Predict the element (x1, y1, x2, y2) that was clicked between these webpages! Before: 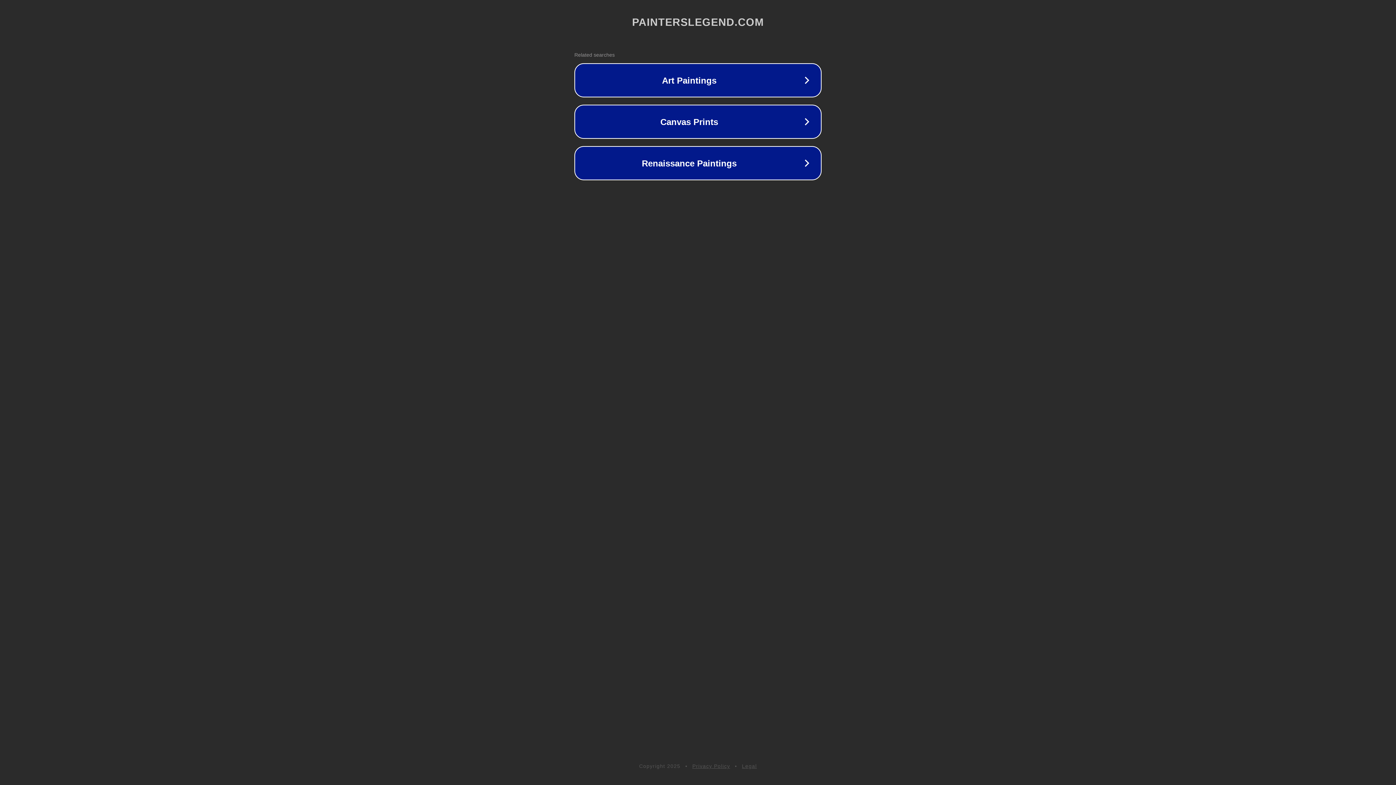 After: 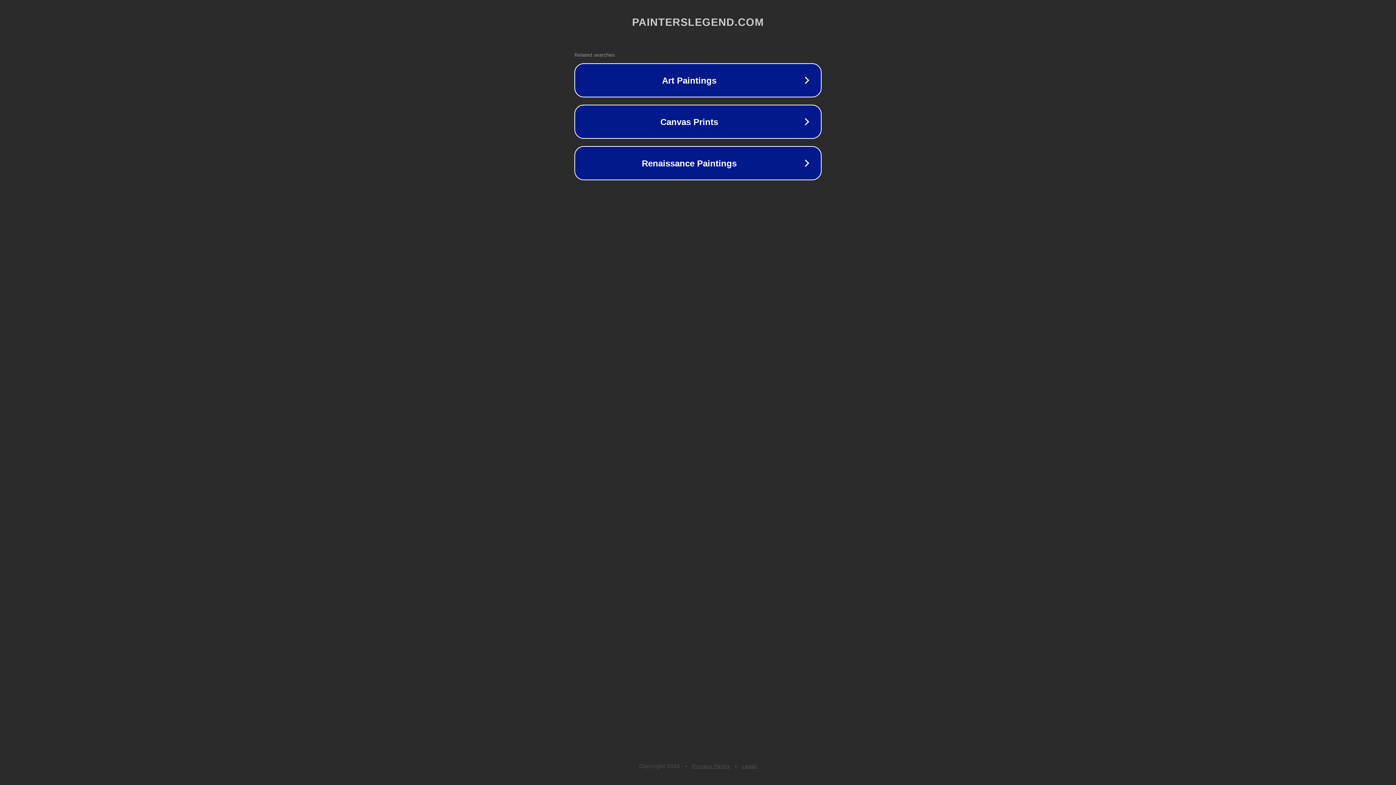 Action: bbox: (692, 763, 730, 769) label: Privacy Policy